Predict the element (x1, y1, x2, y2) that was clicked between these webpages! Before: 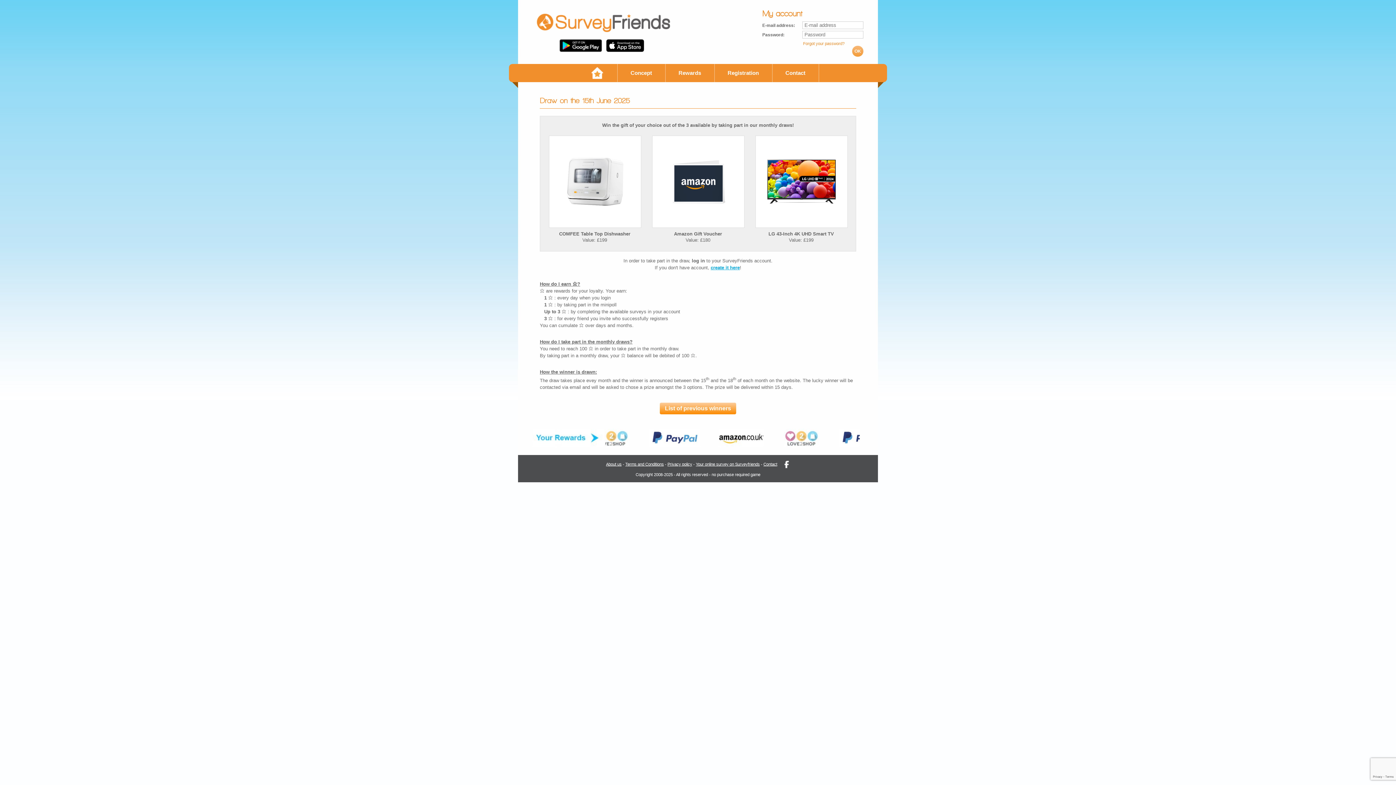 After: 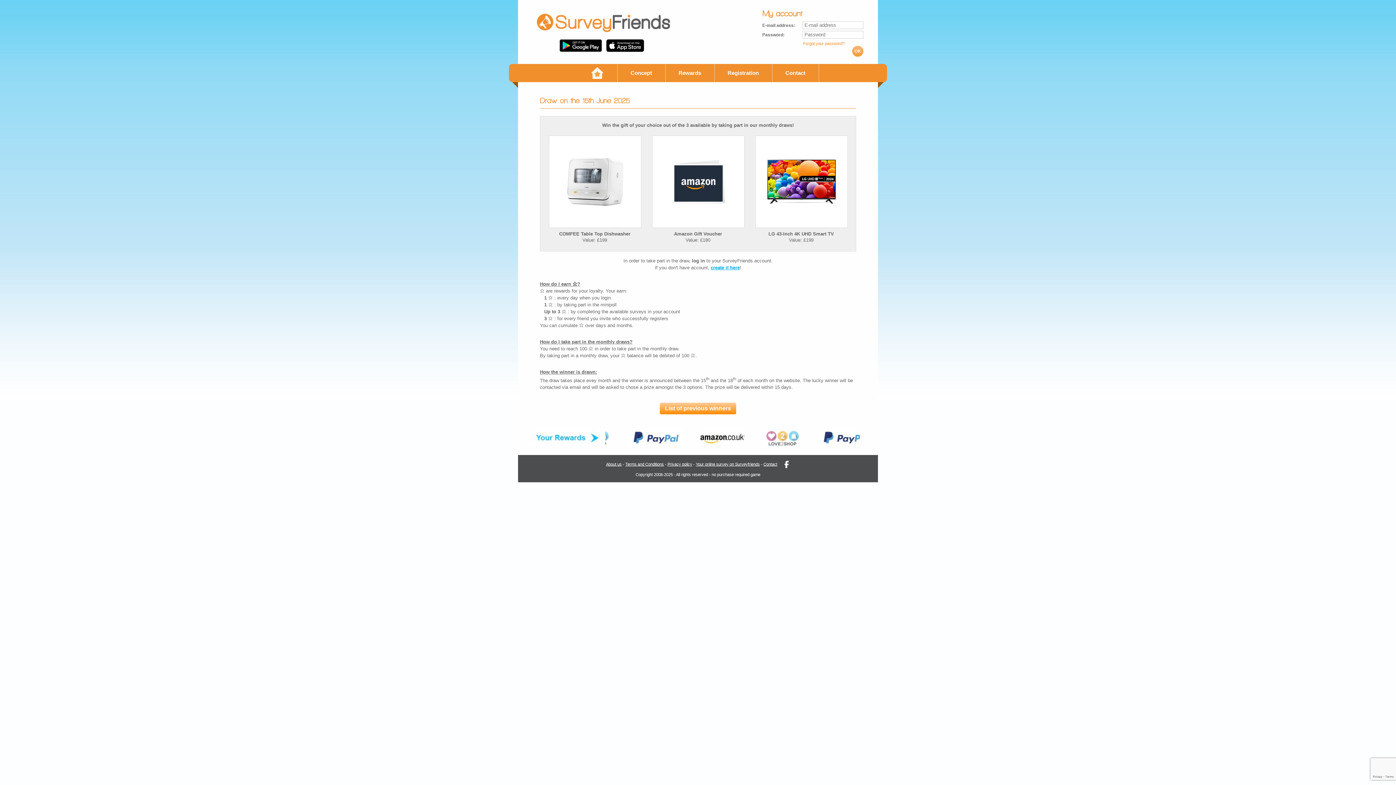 Action: label: Privacy policy bbox: (667, 462, 692, 466)